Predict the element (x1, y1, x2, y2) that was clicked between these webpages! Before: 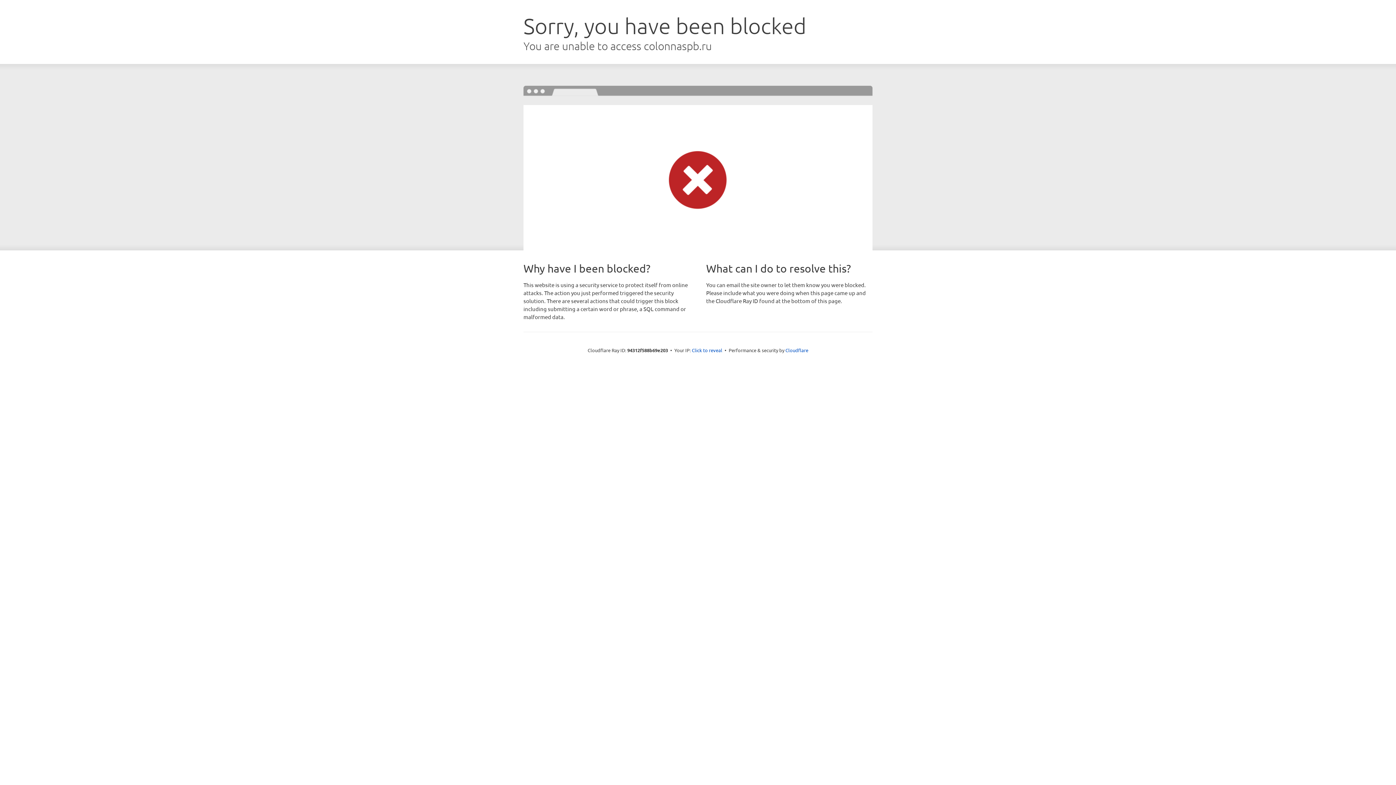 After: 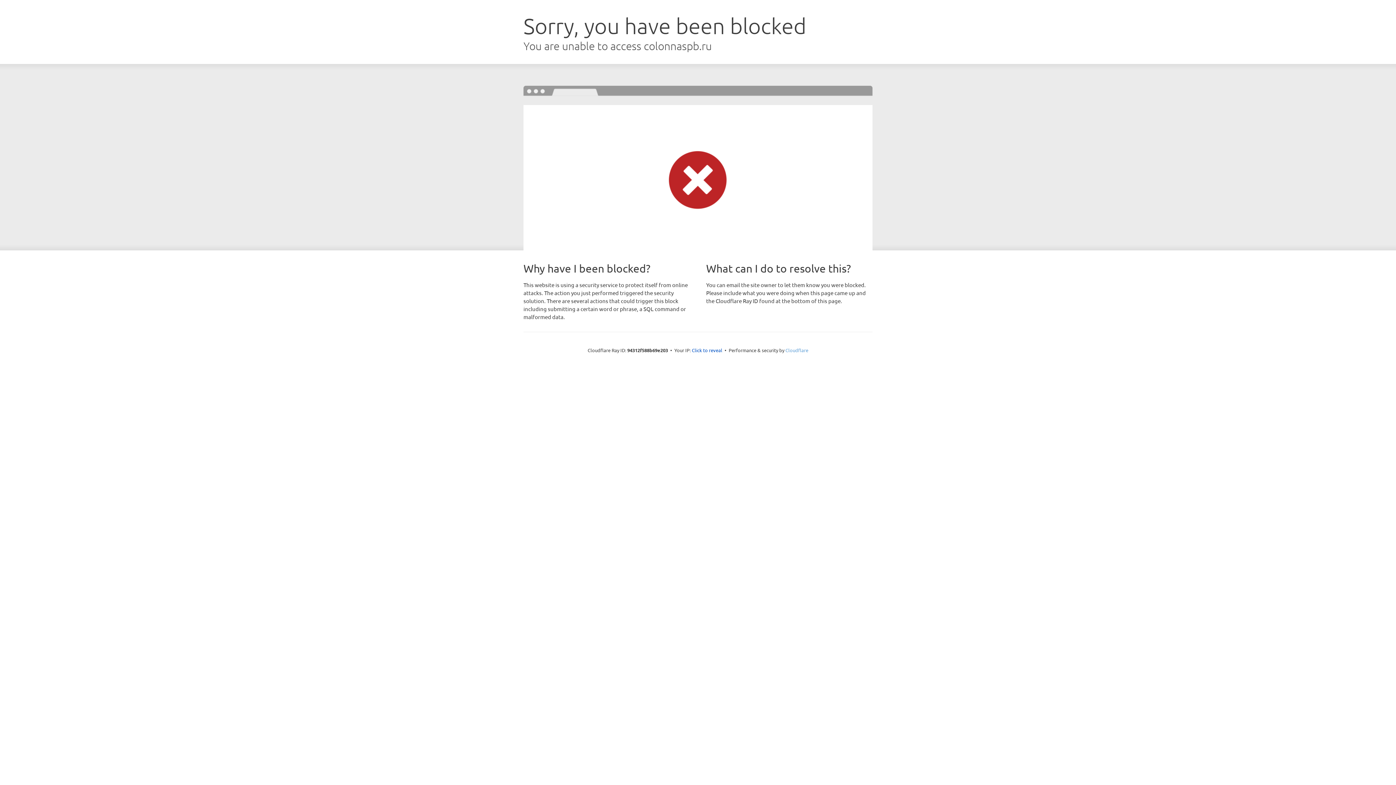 Action: label: Cloudflare bbox: (785, 347, 808, 353)